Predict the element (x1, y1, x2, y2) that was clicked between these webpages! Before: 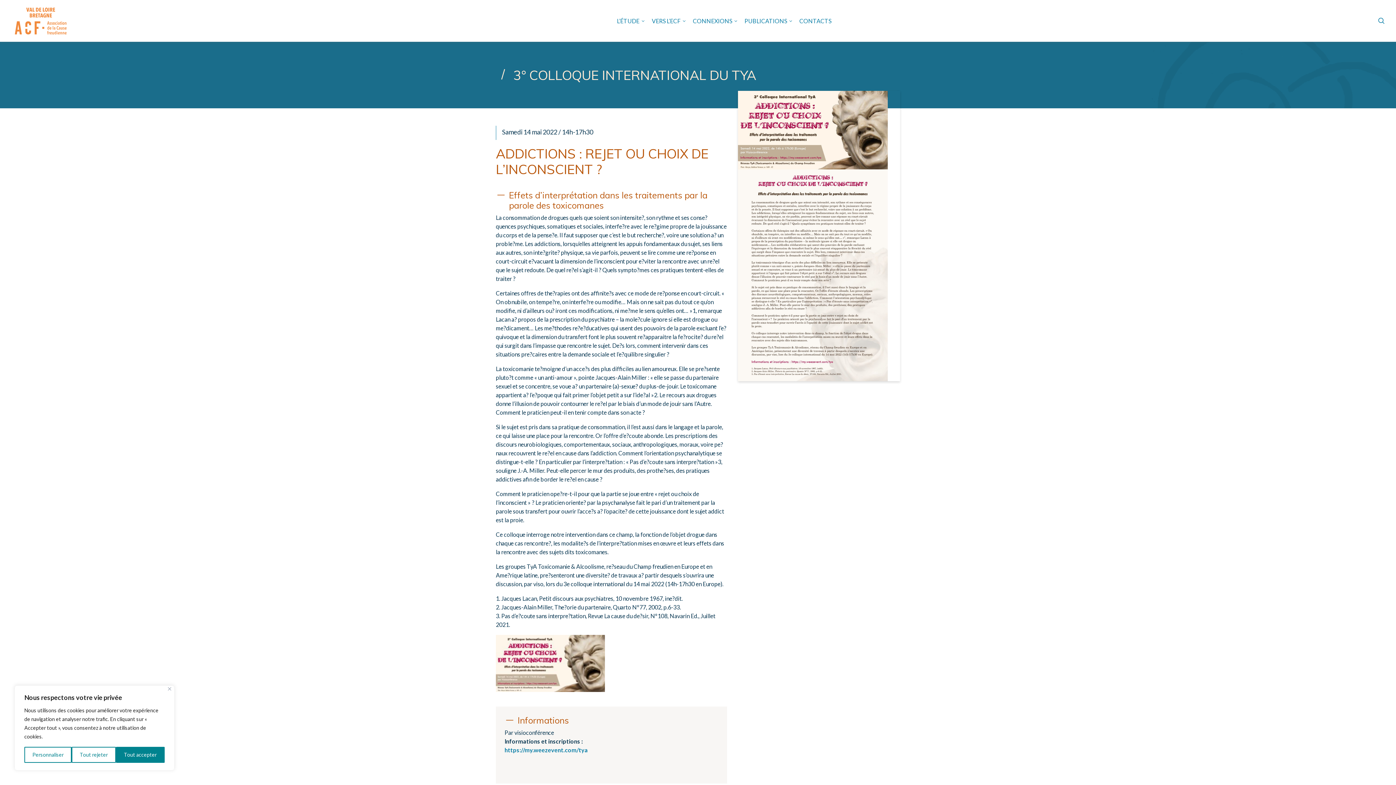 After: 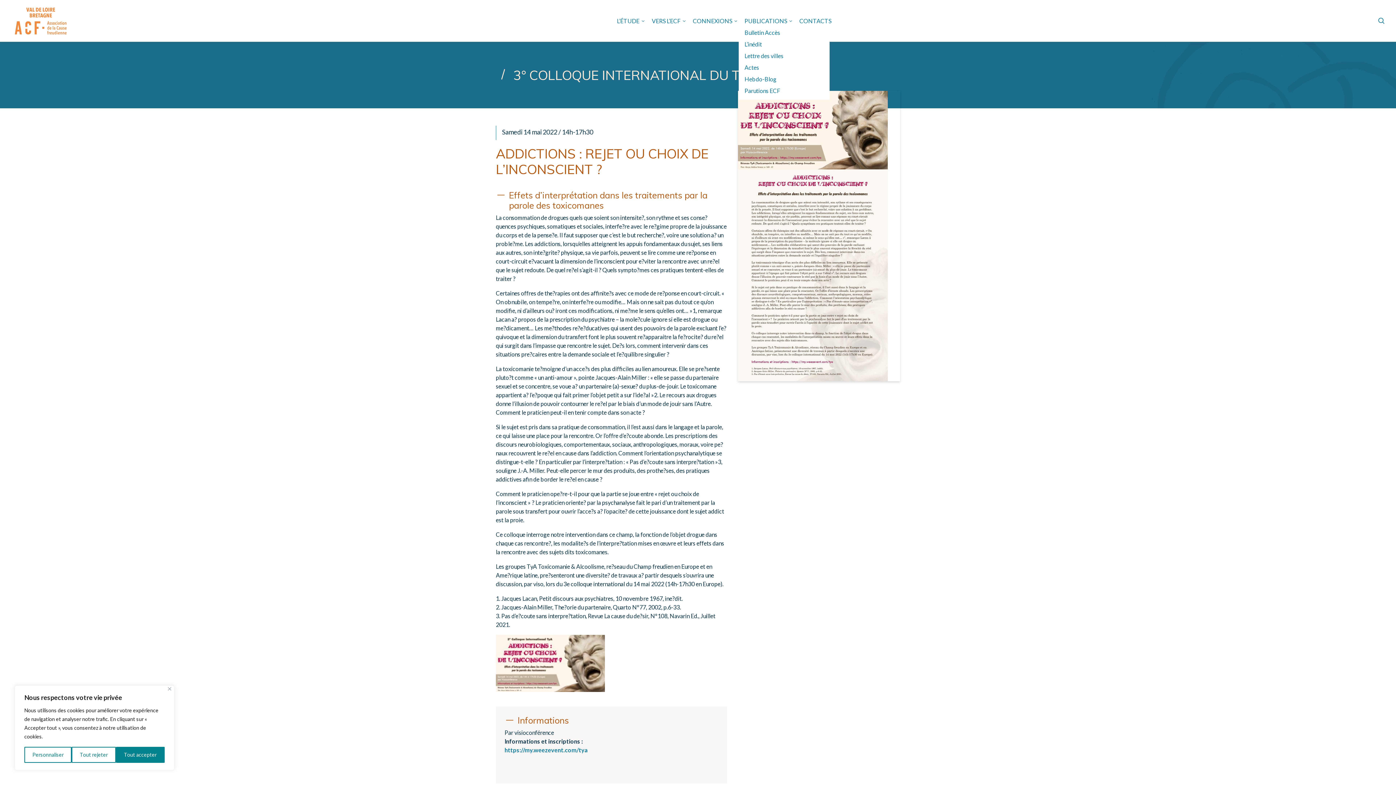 Action: bbox: (741, 15, 796, 26) label: PUBLICATIONS